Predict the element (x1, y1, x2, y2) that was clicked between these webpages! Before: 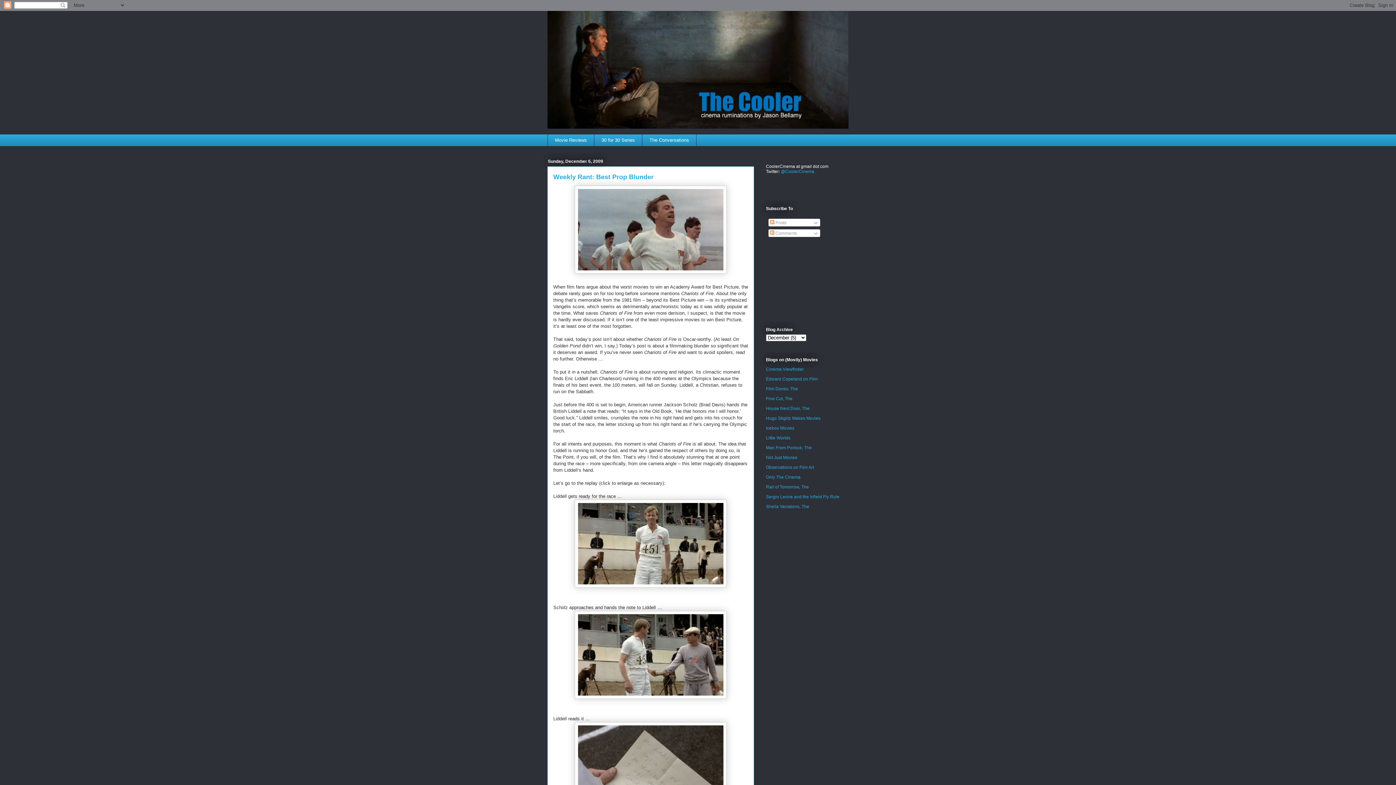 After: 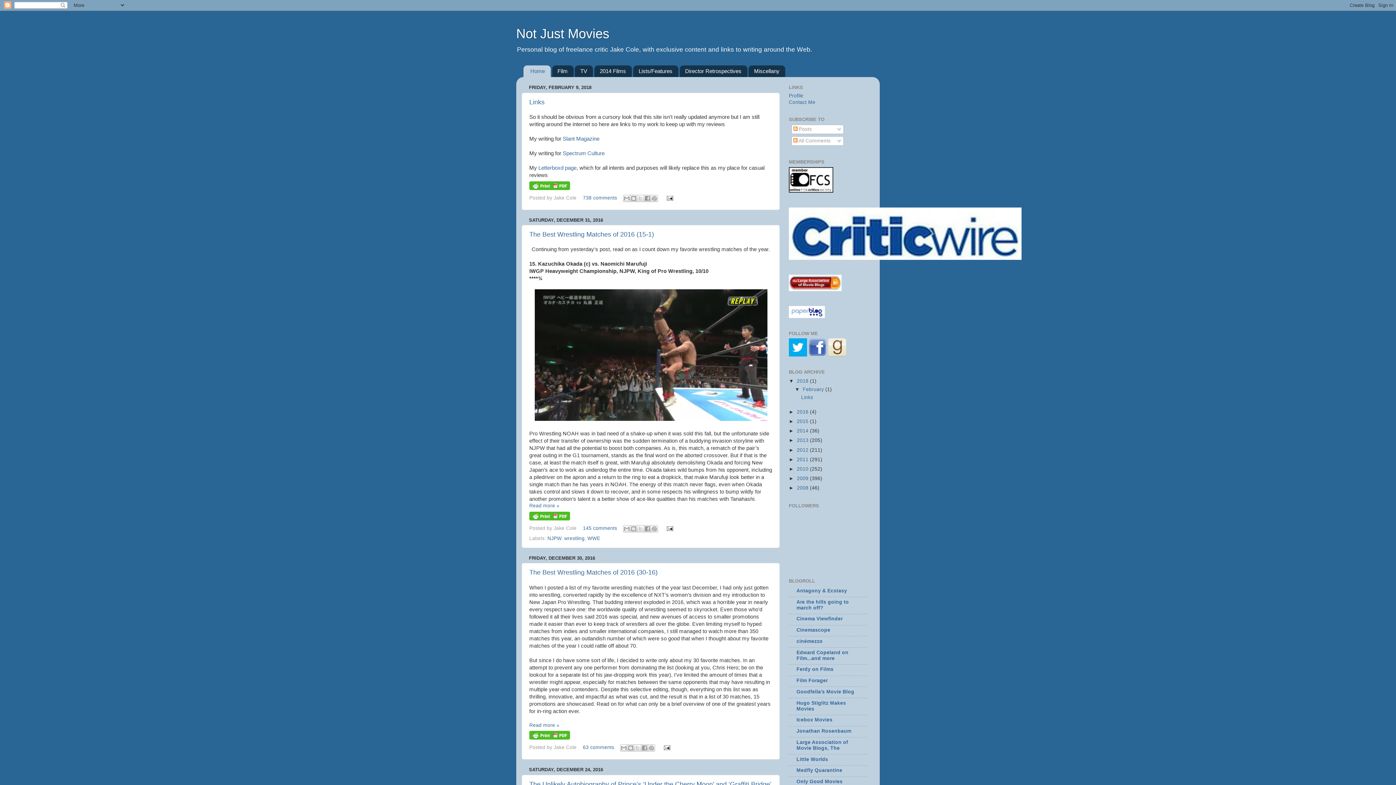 Action: bbox: (766, 455, 797, 460) label: Not Just Movies